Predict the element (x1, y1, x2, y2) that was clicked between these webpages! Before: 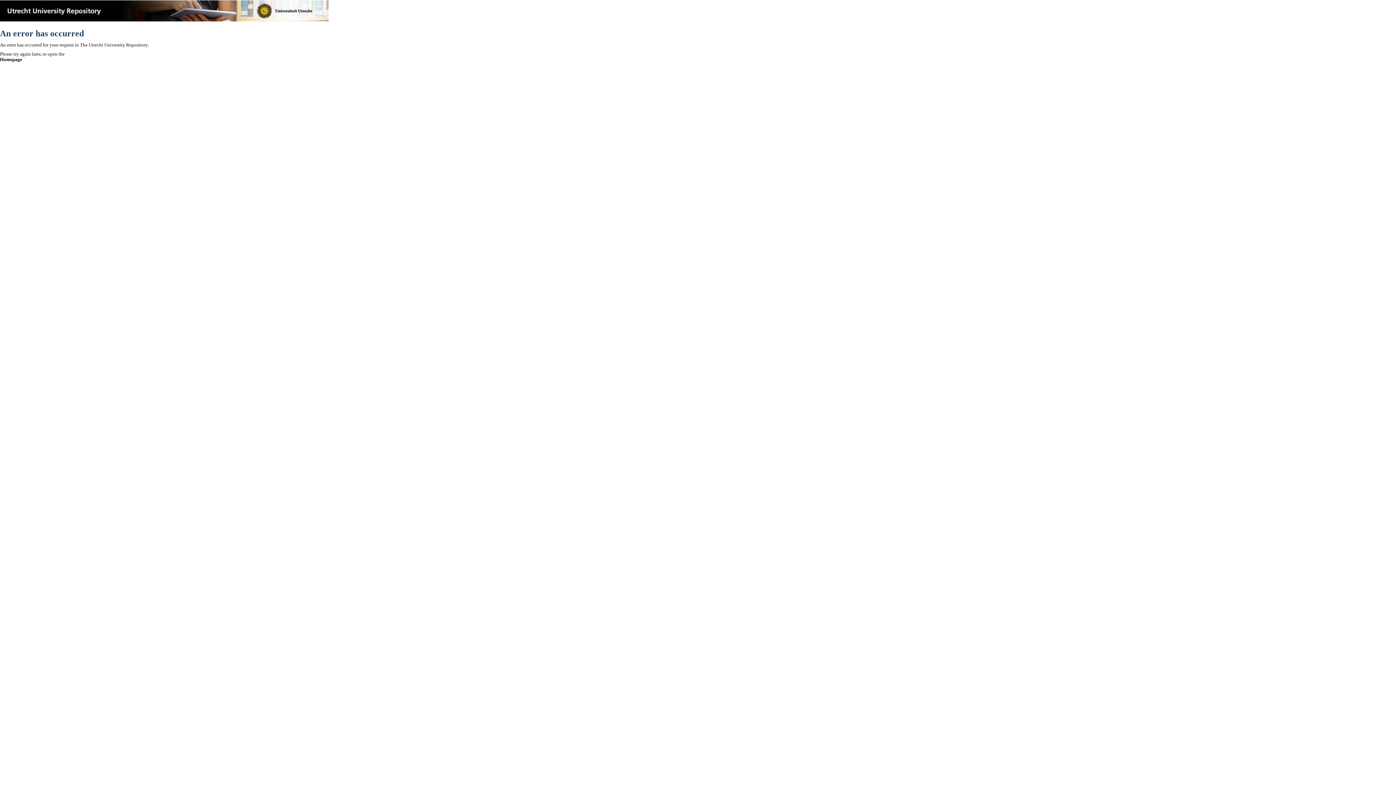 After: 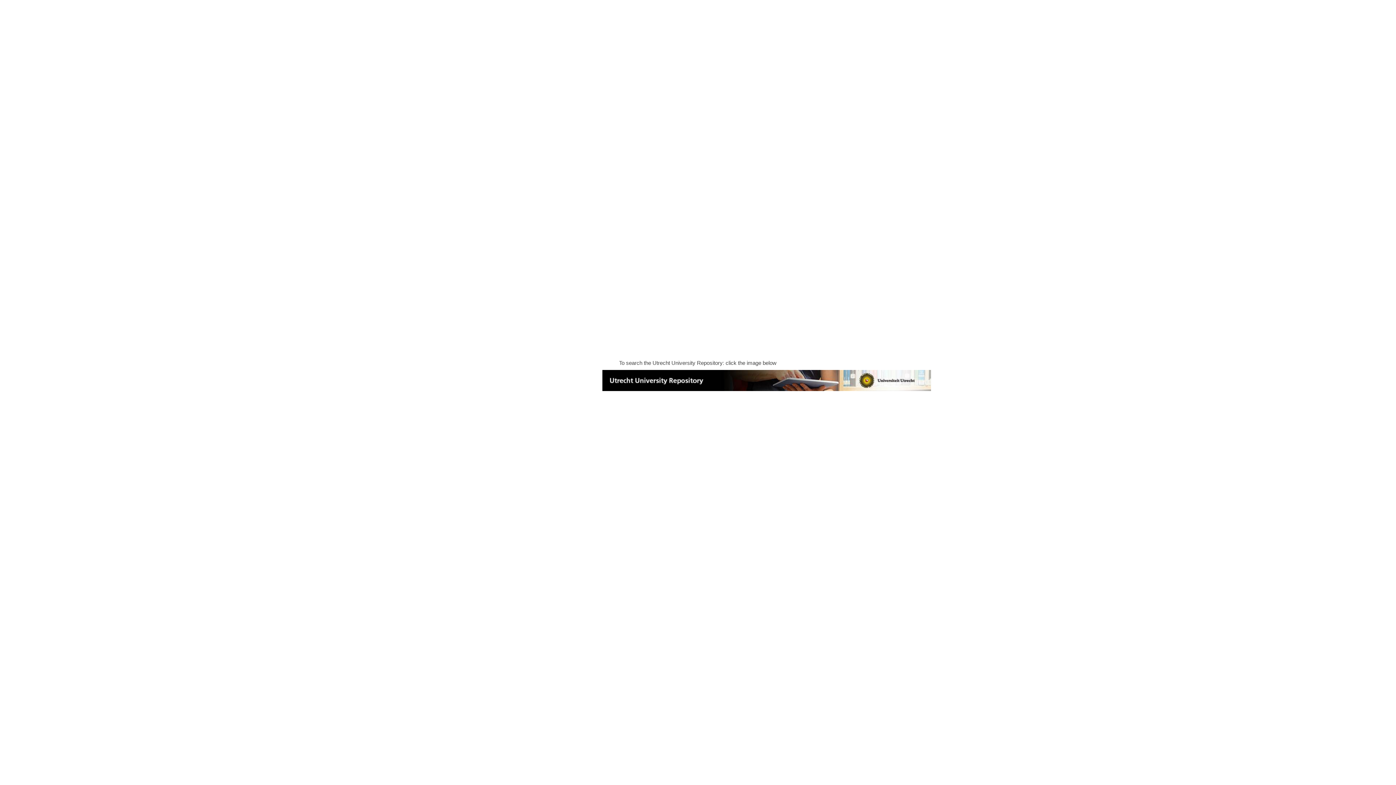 Action: bbox: (0, 56, 22, 62) label: Homepage
